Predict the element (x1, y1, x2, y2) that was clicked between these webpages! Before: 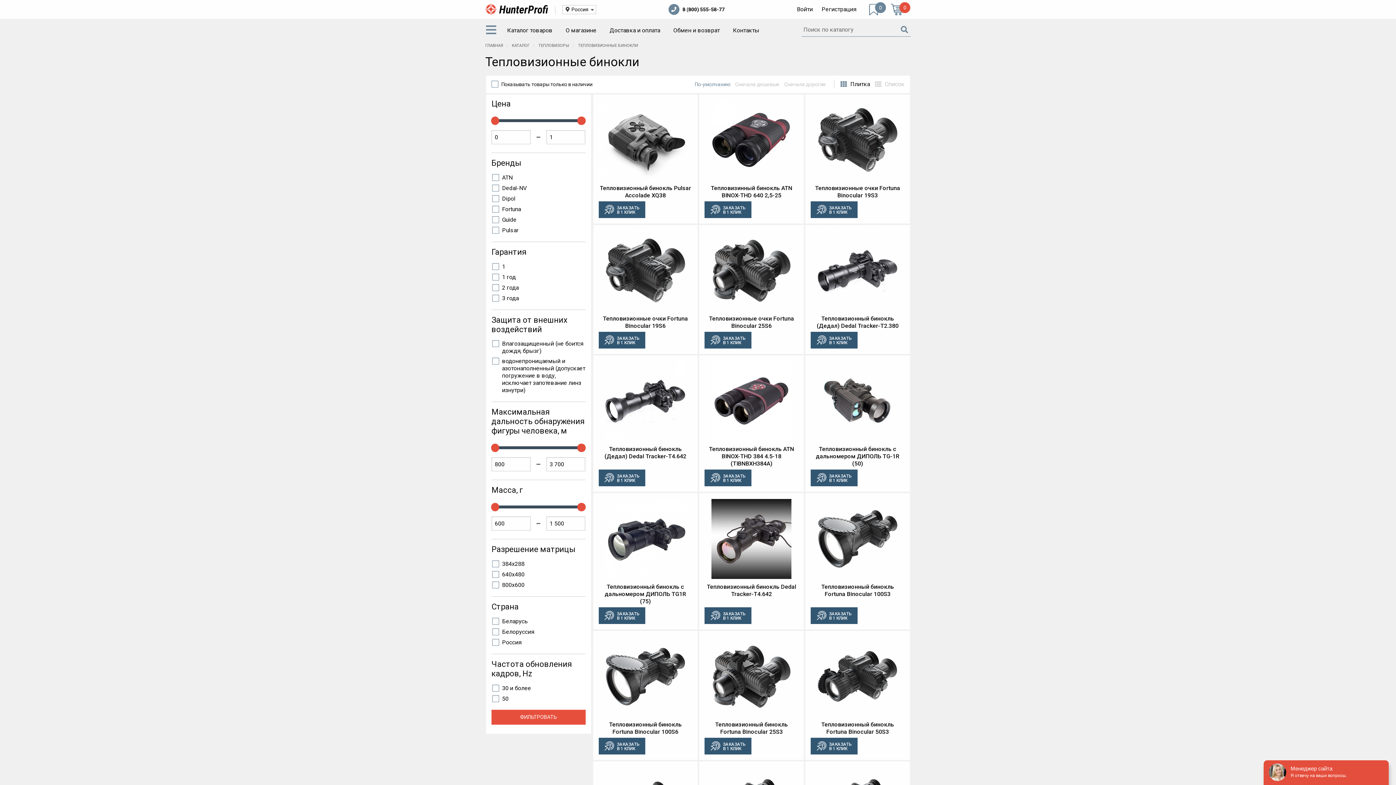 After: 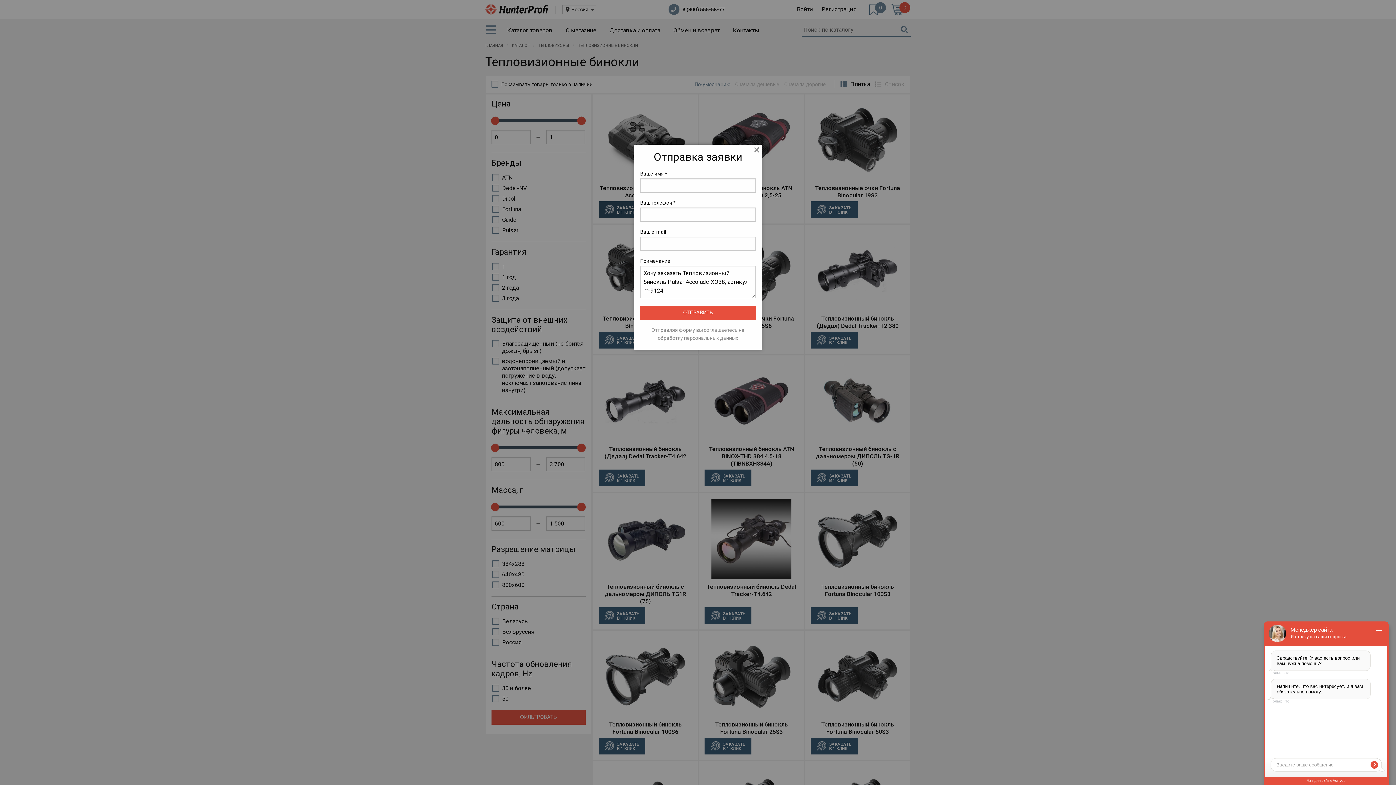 Action: bbox: (598, 201, 645, 218) label: ЗАКАЗАТЬ
В 1 КЛИК